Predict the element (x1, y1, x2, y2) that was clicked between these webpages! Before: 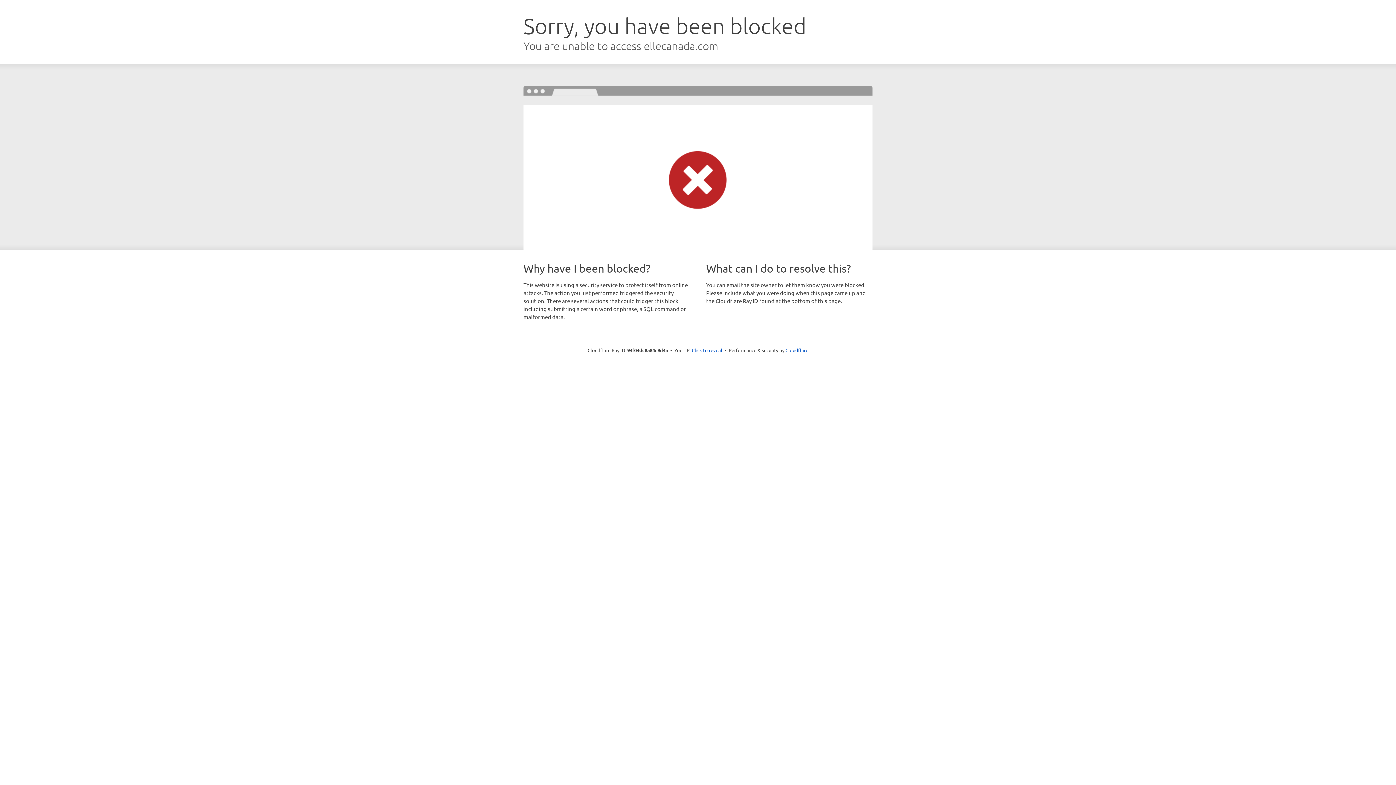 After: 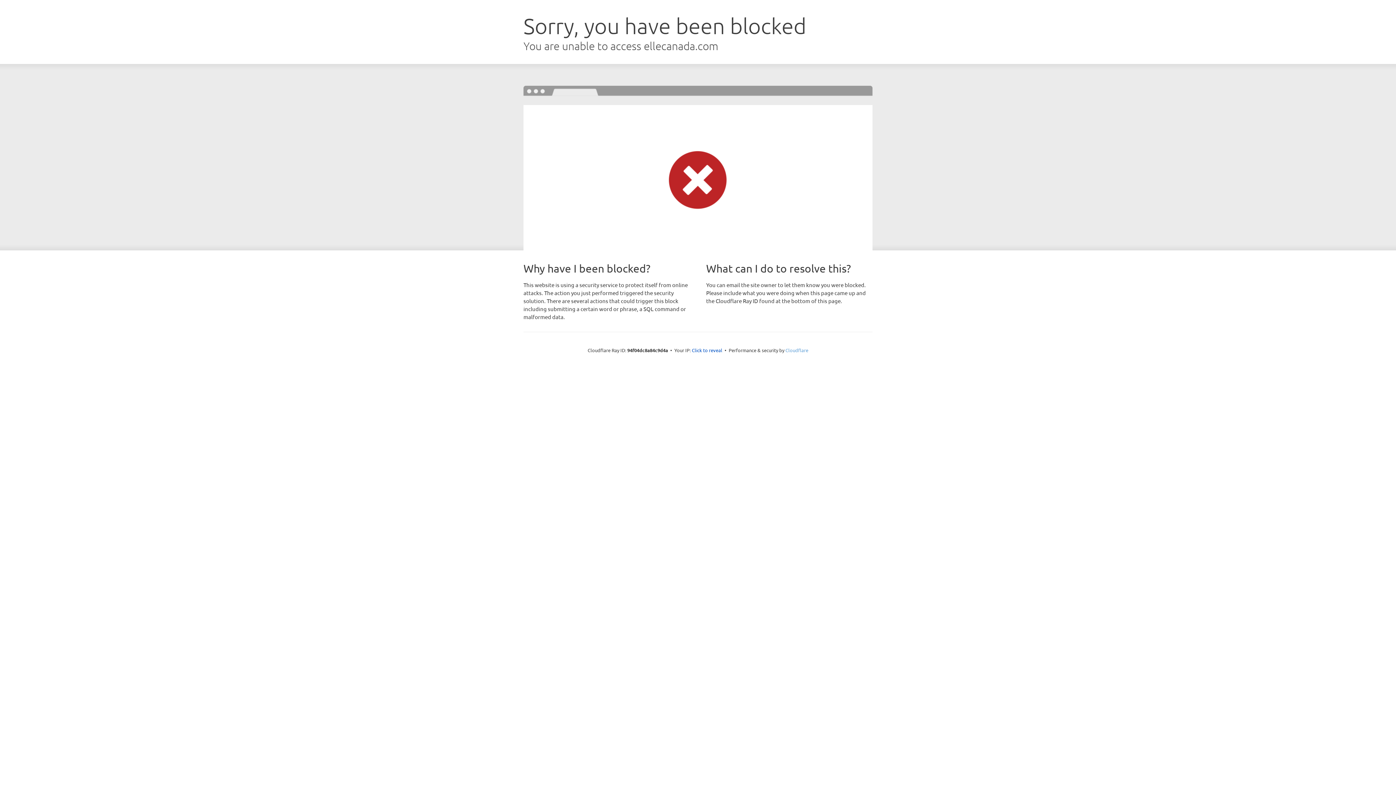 Action: label: Cloudflare bbox: (785, 347, 808, 353)